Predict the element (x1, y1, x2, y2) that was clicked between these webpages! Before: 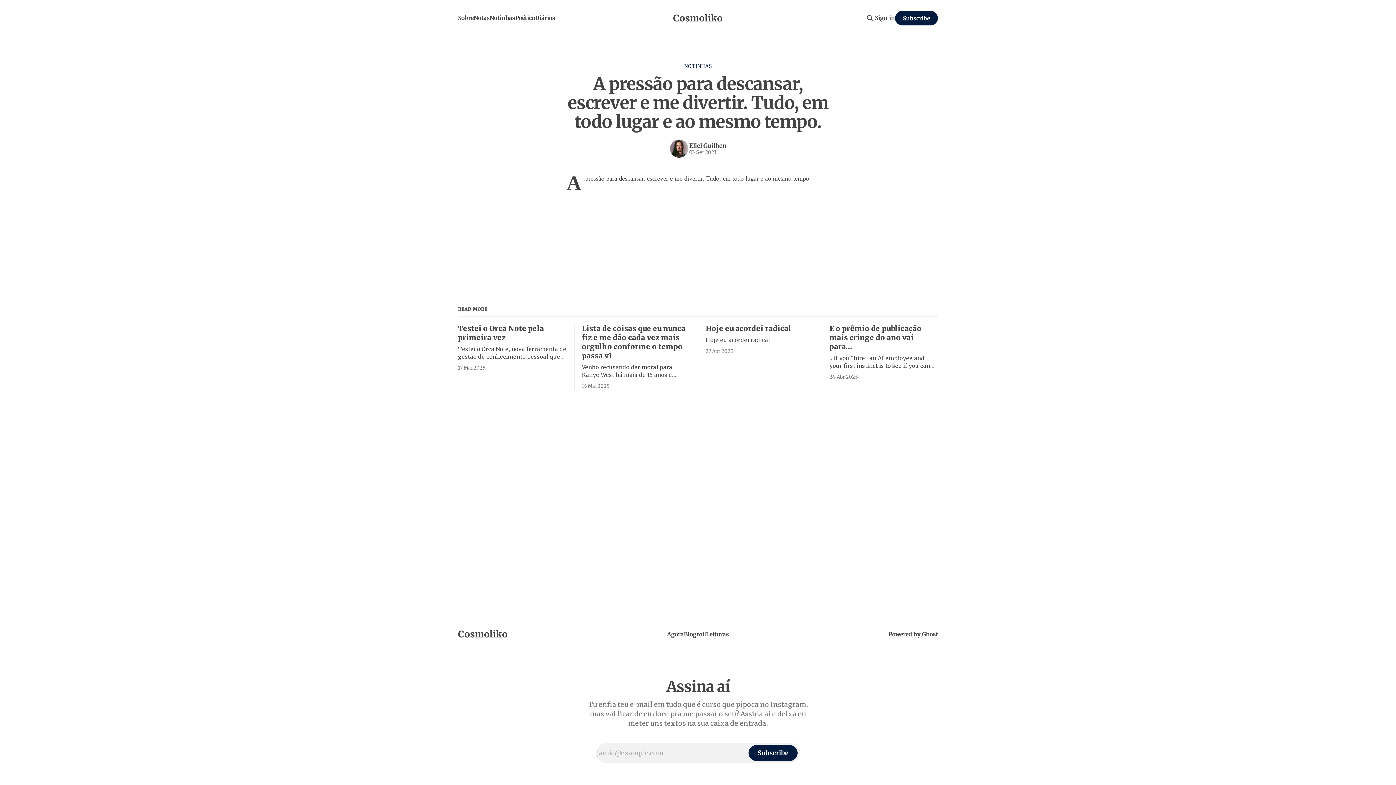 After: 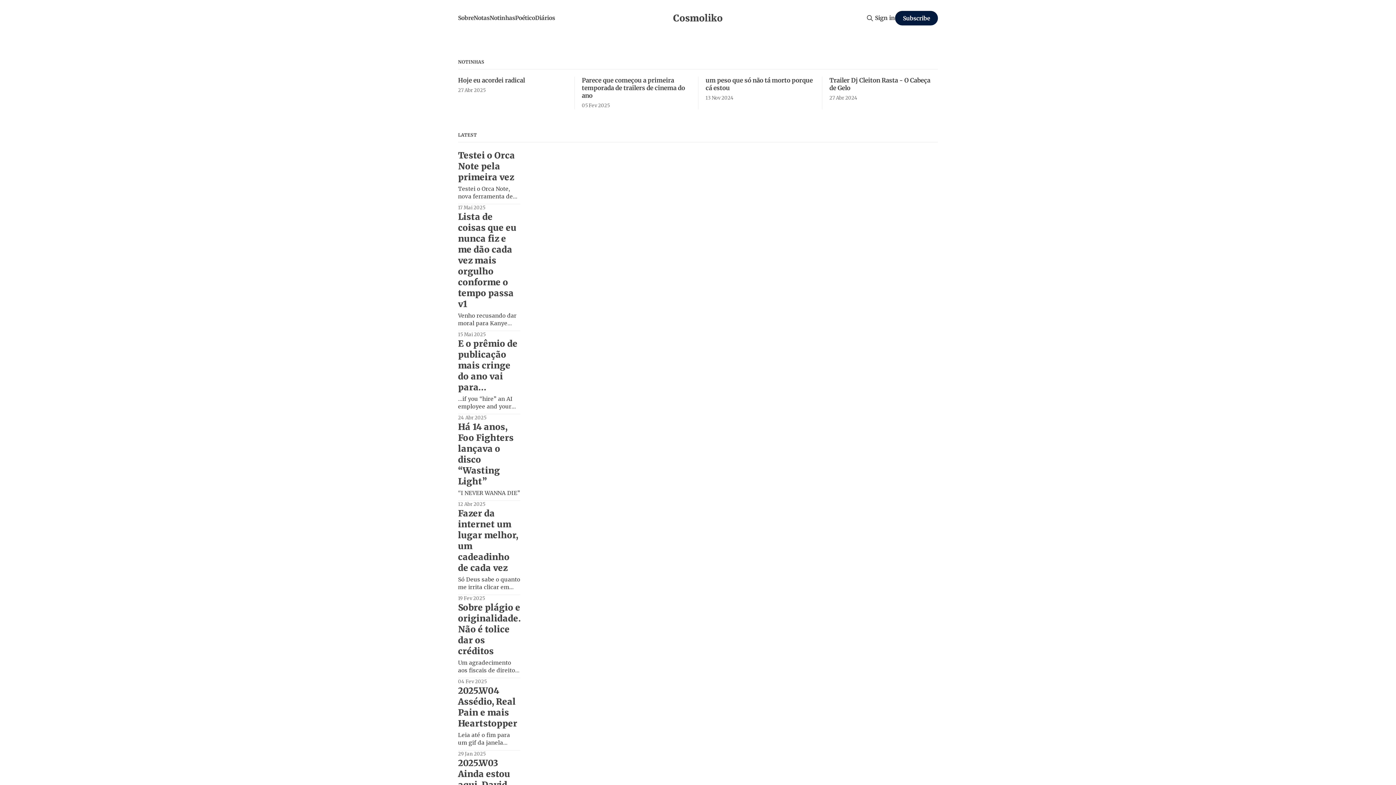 Action: bbox: (673, 12, 723, 24) label: Cosmoliko